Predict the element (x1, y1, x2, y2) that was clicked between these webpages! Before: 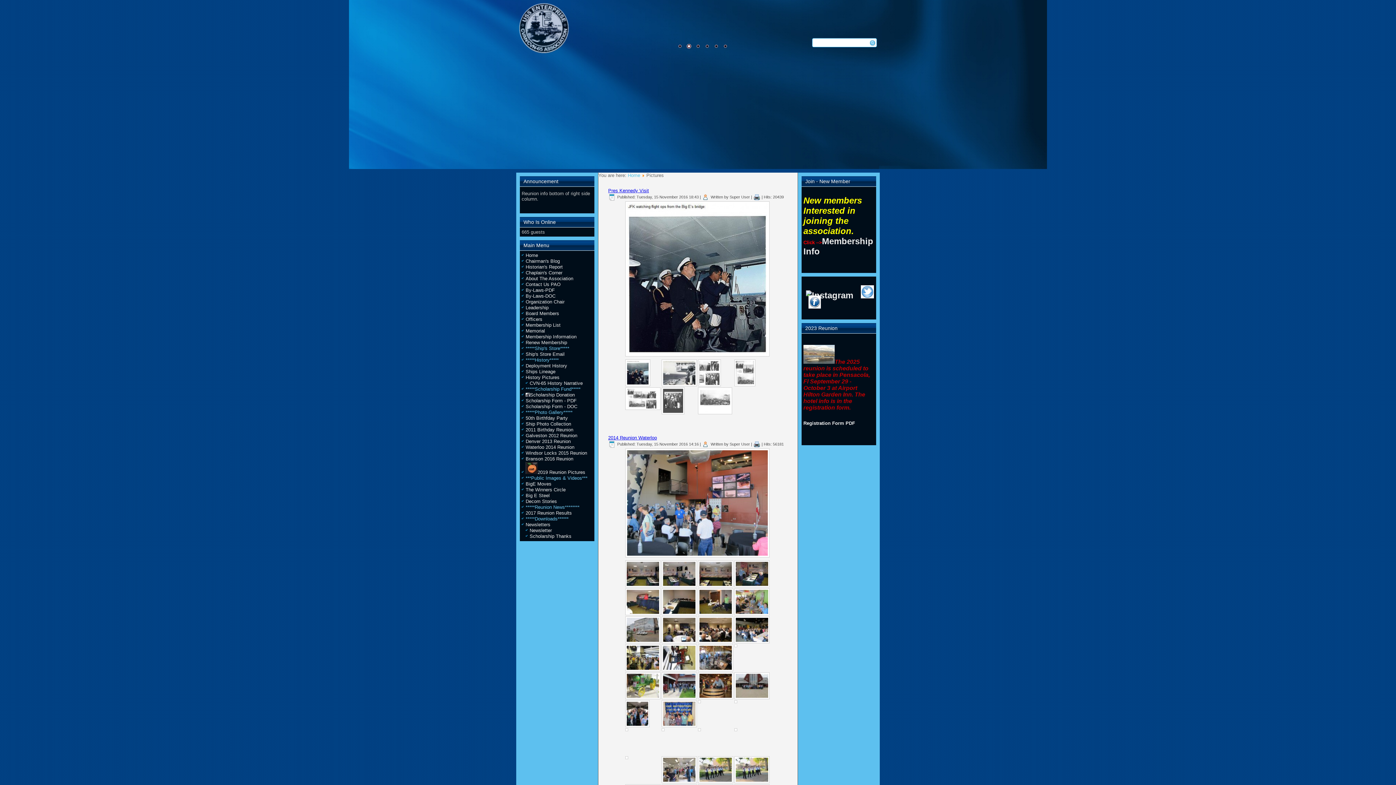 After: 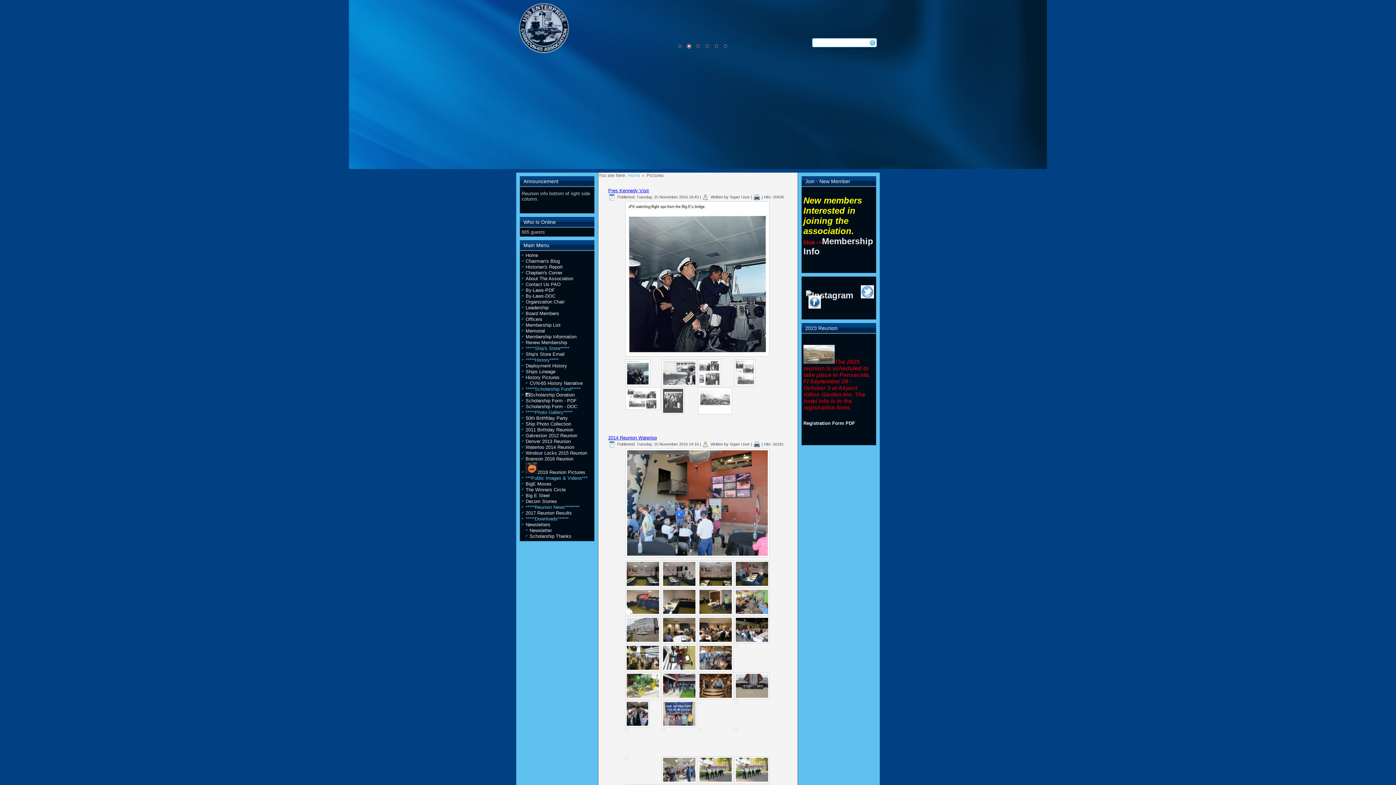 Action: label: By-Laws-PDF bbox: (525, 287, 554, 293)